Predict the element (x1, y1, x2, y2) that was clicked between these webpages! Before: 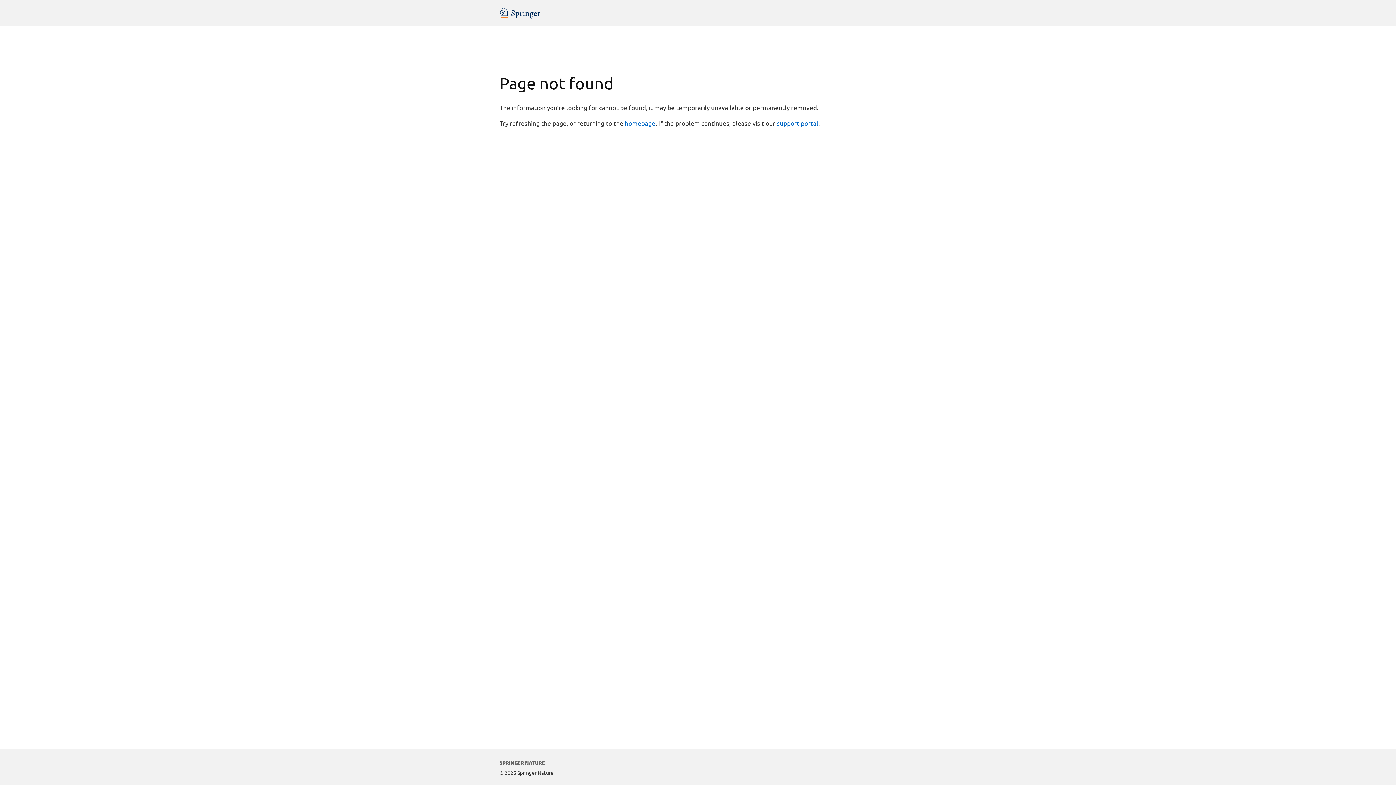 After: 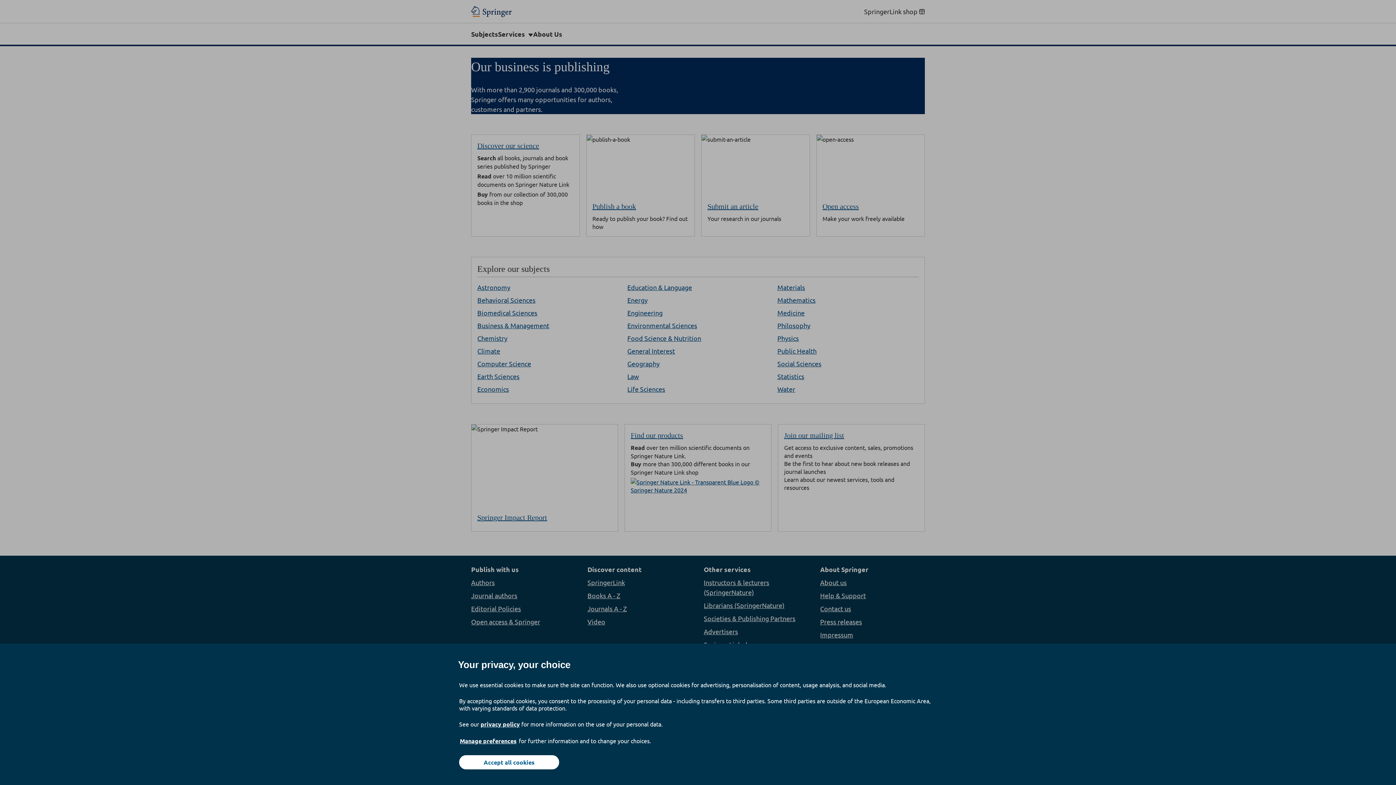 Action: bbox: (625, 119, 655, 126) label: homepage